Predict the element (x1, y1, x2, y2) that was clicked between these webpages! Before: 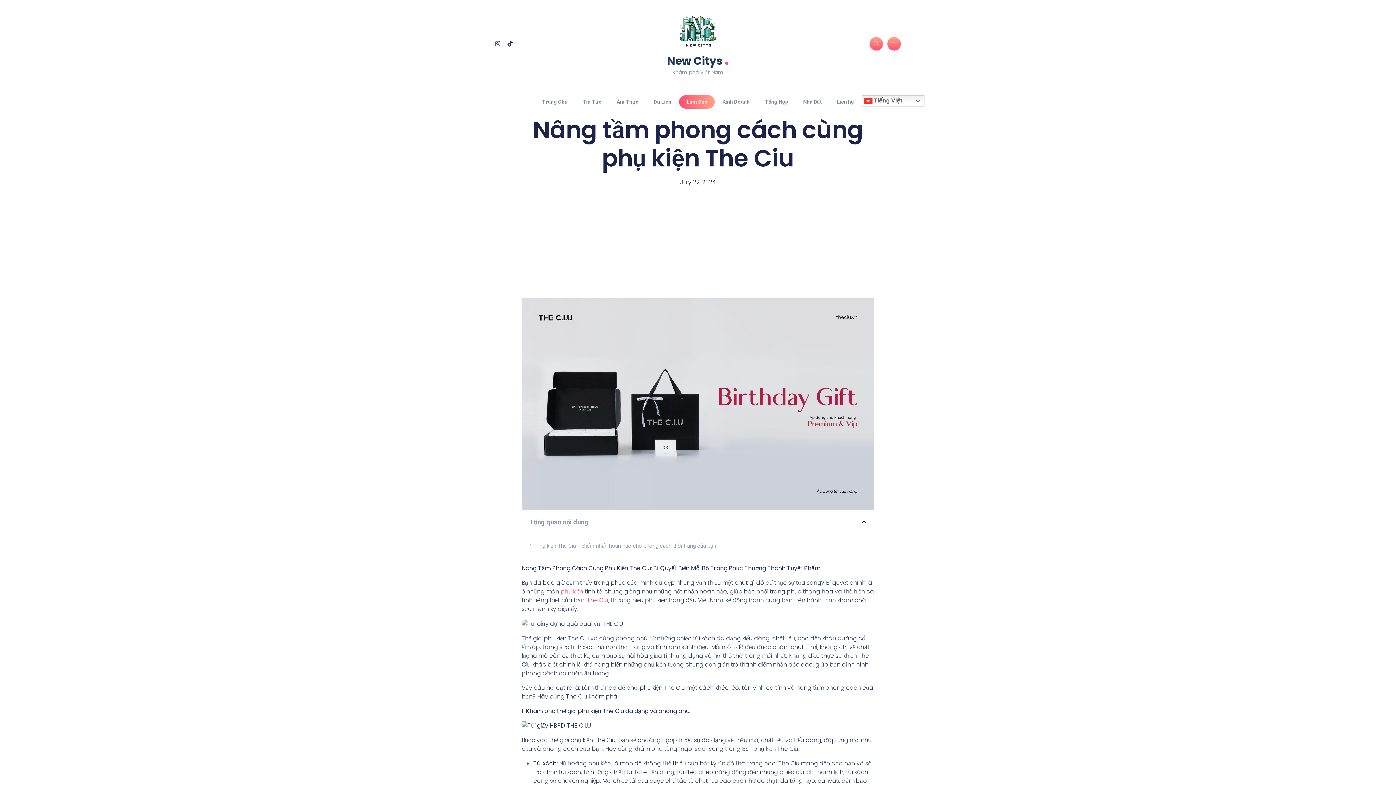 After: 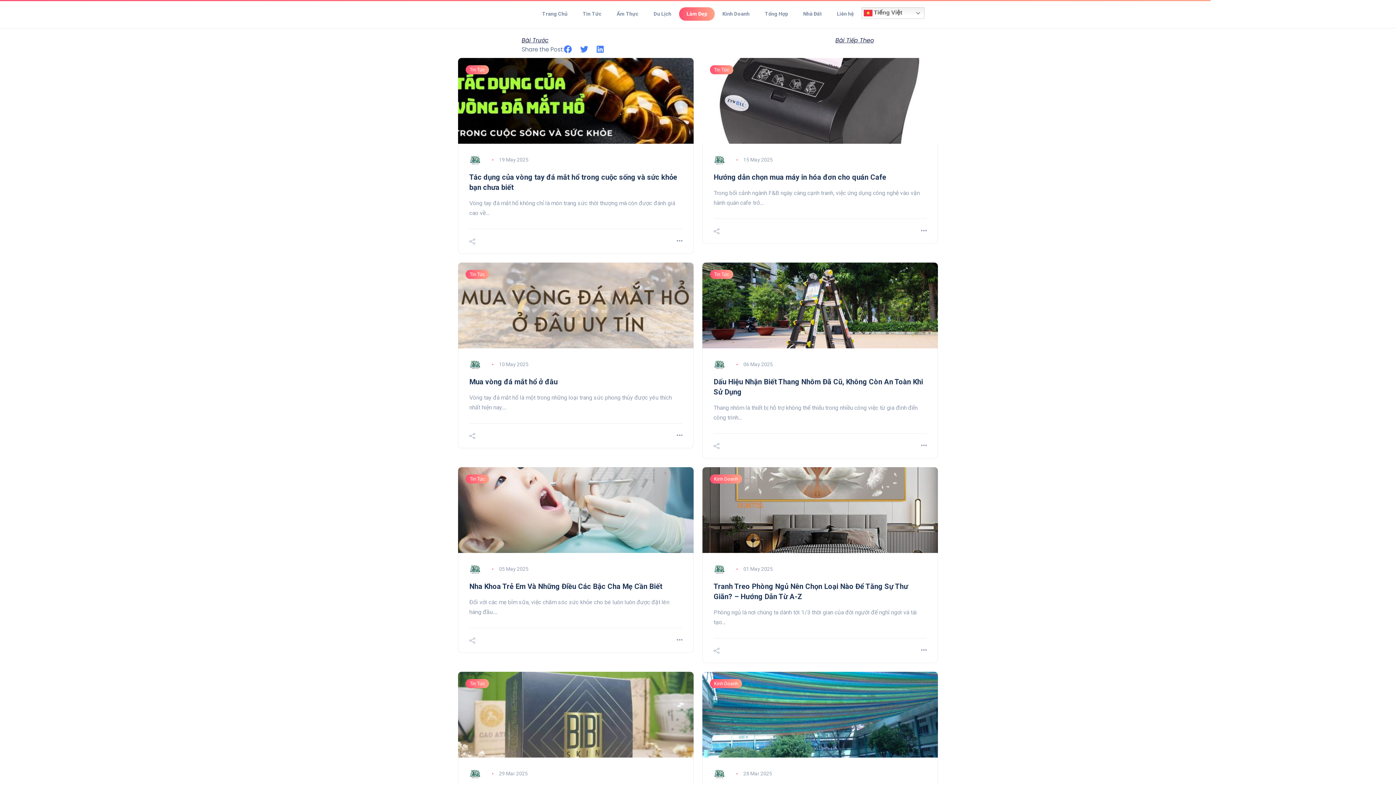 Action: bbox: (536, 541, 716, 550) label: Phụ kiện The Ciu – Điểm nhấn hoàn hảo cho phong cách thời trang của bạn